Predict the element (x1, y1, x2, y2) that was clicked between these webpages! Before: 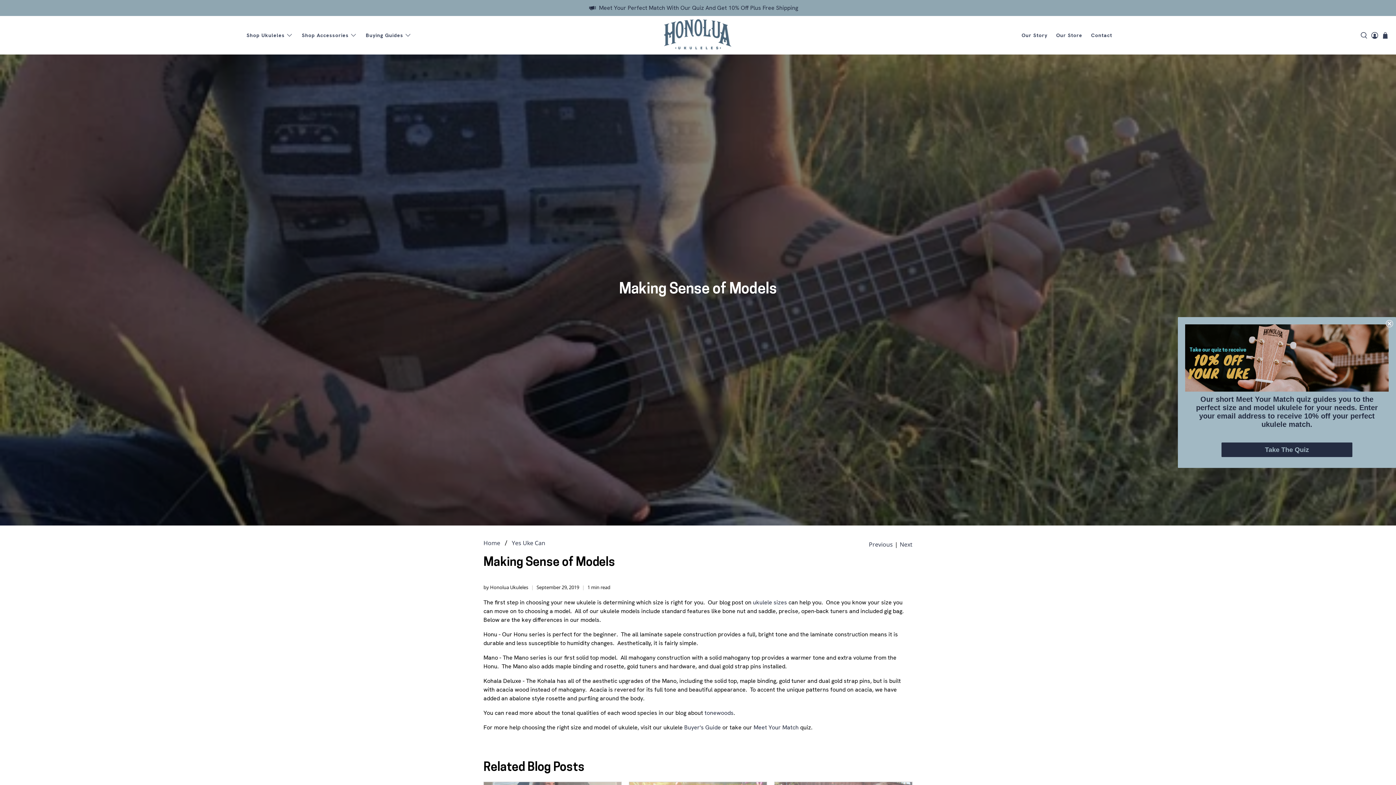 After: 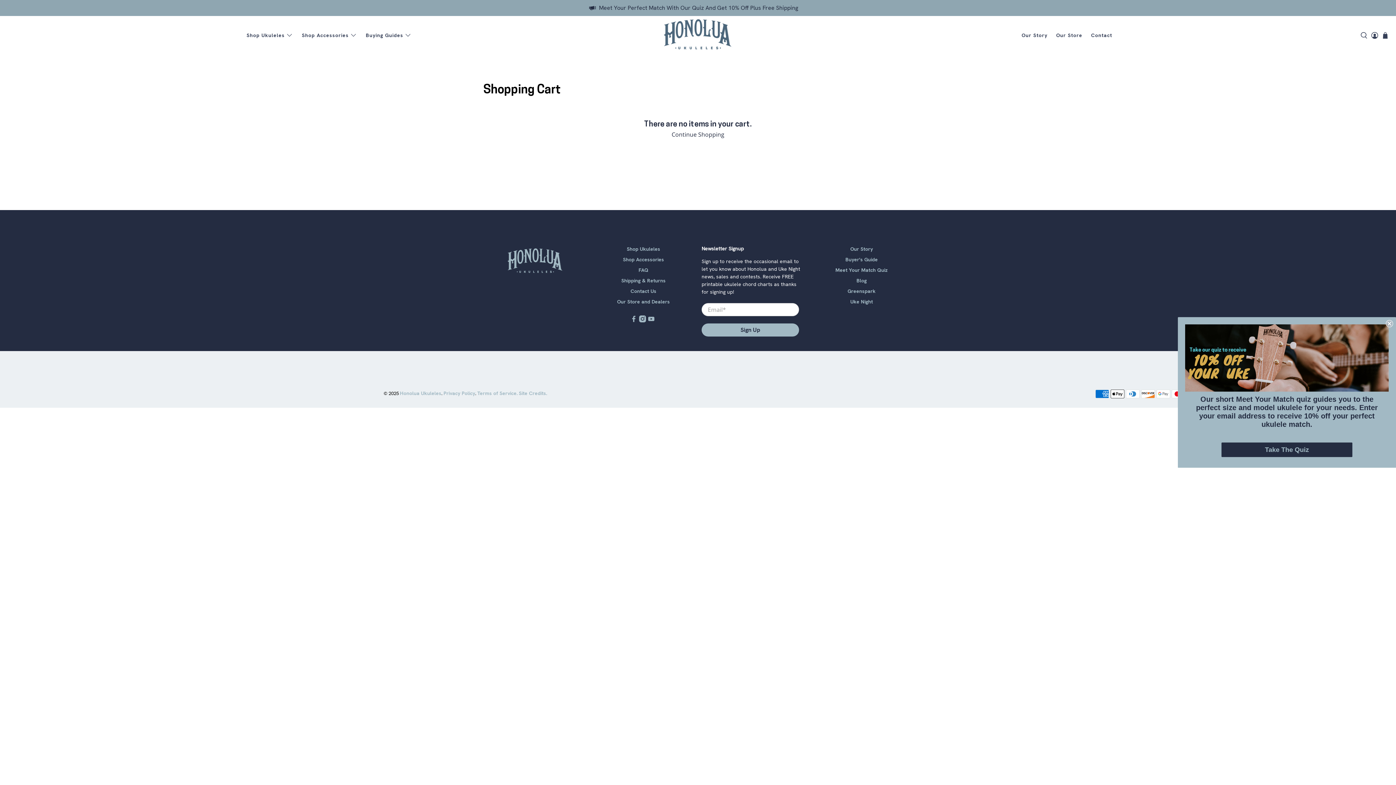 Action: bbox: (1382, 31, 1389, 38) label: Cart